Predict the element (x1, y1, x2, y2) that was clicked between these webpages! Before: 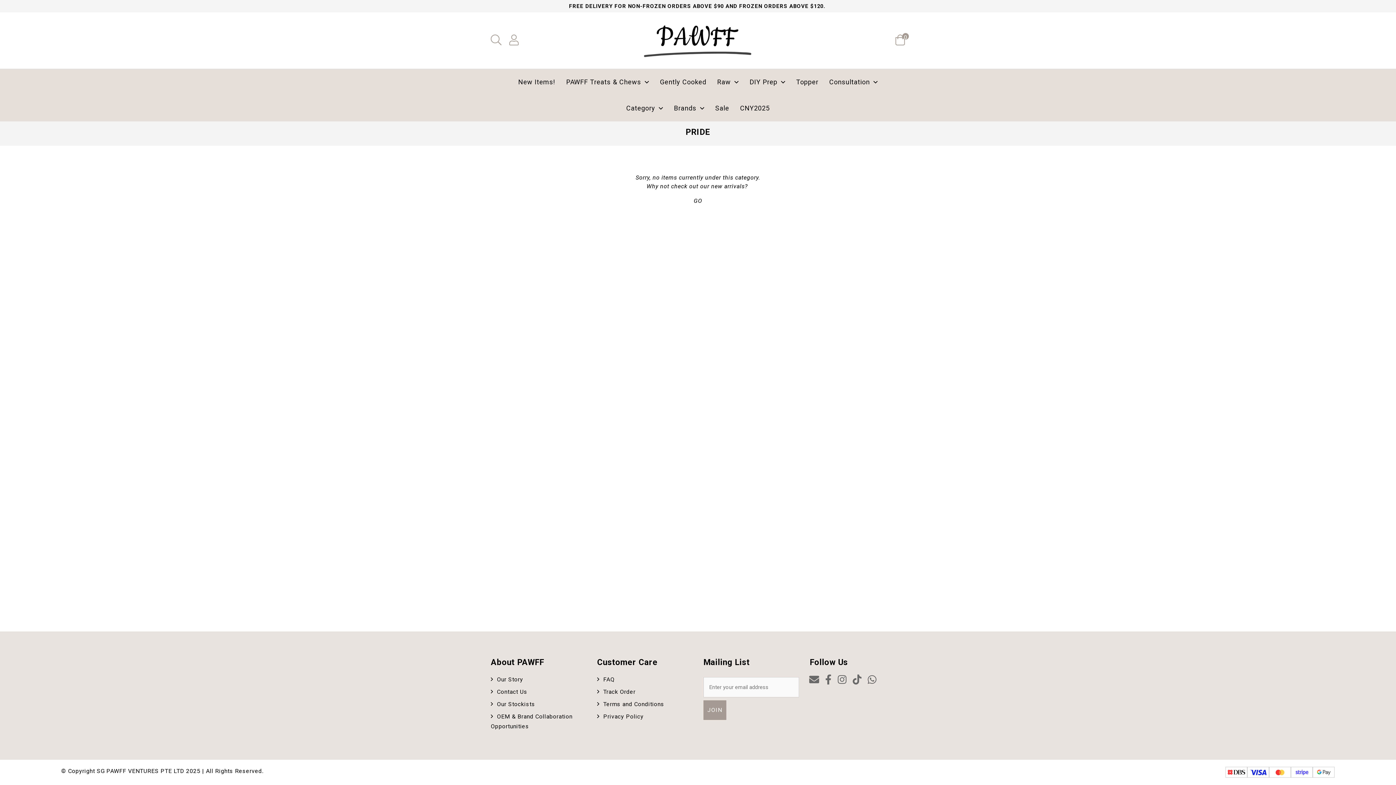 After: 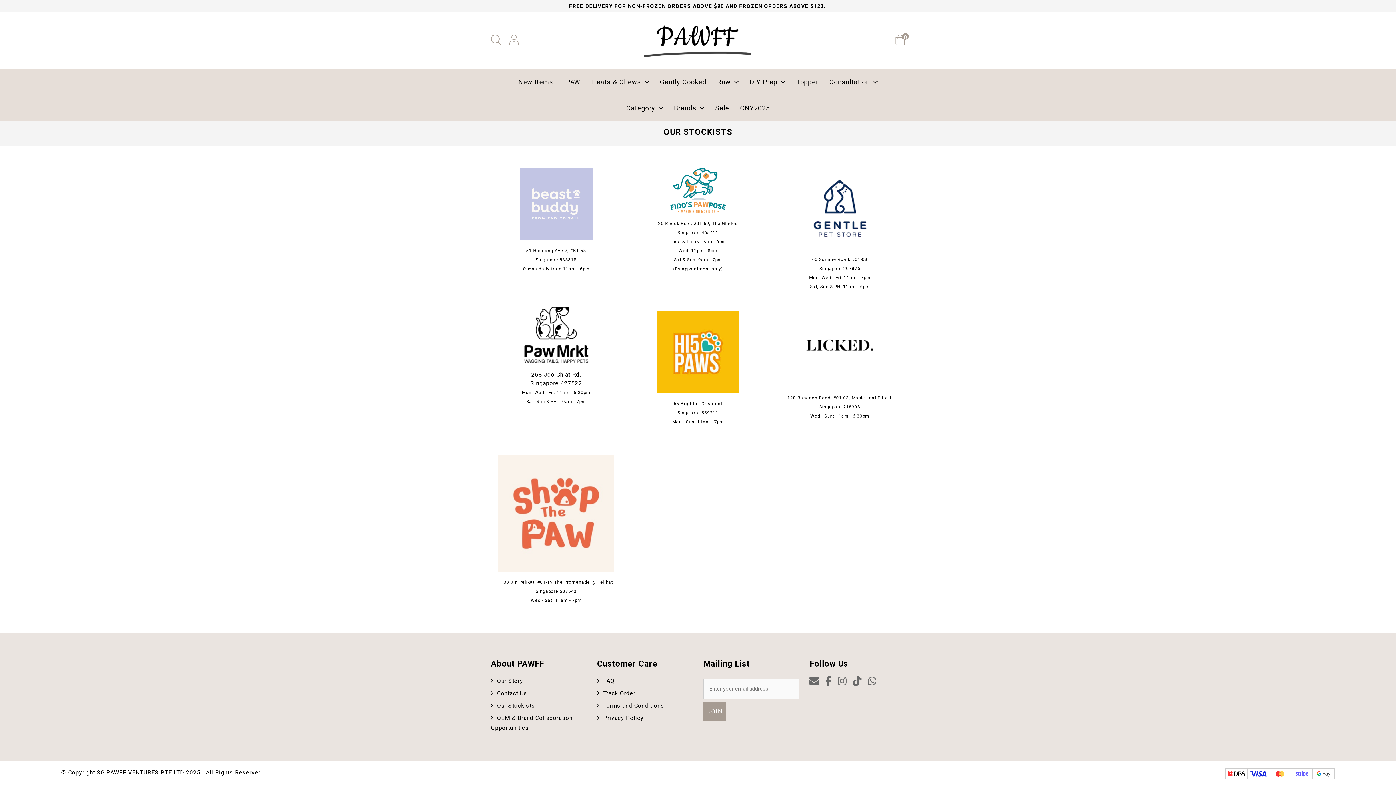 Action: label: Our Stockists bbox: (490, 701, 535, 708)